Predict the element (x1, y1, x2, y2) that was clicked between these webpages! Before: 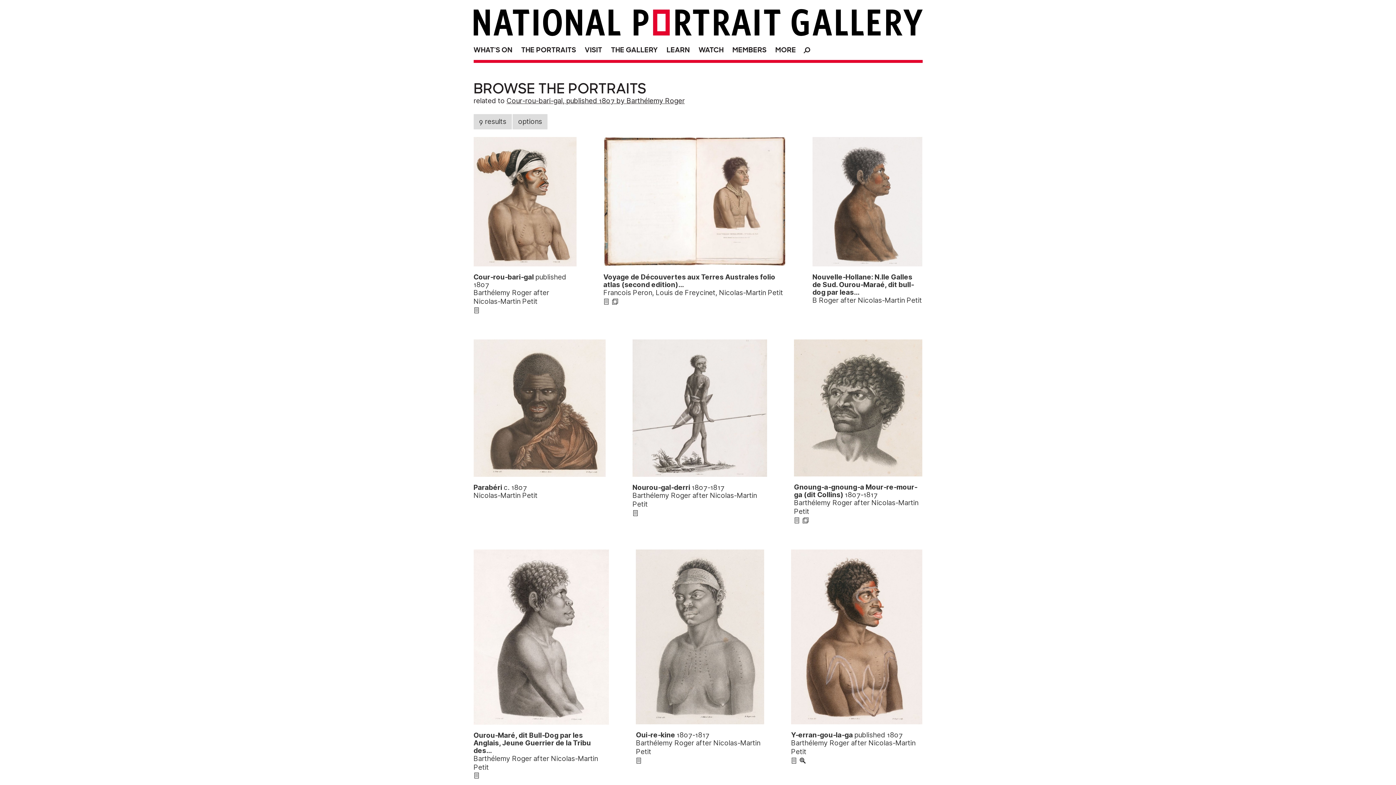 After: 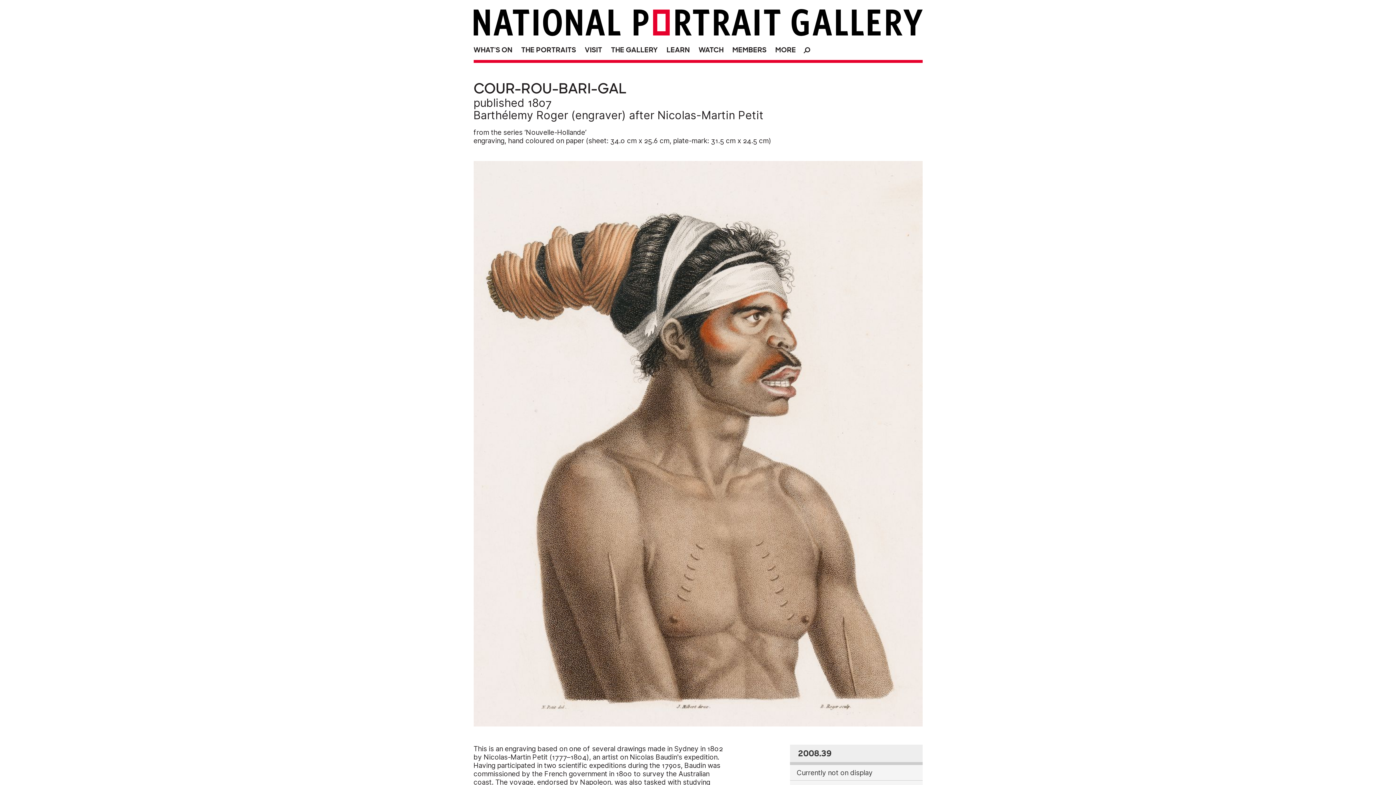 Action: label: Cour-rou-bari-gal published 1807
Barthélemy Roger after Nicolas-Martin Petit bbox: (473, 136, 576, 321)